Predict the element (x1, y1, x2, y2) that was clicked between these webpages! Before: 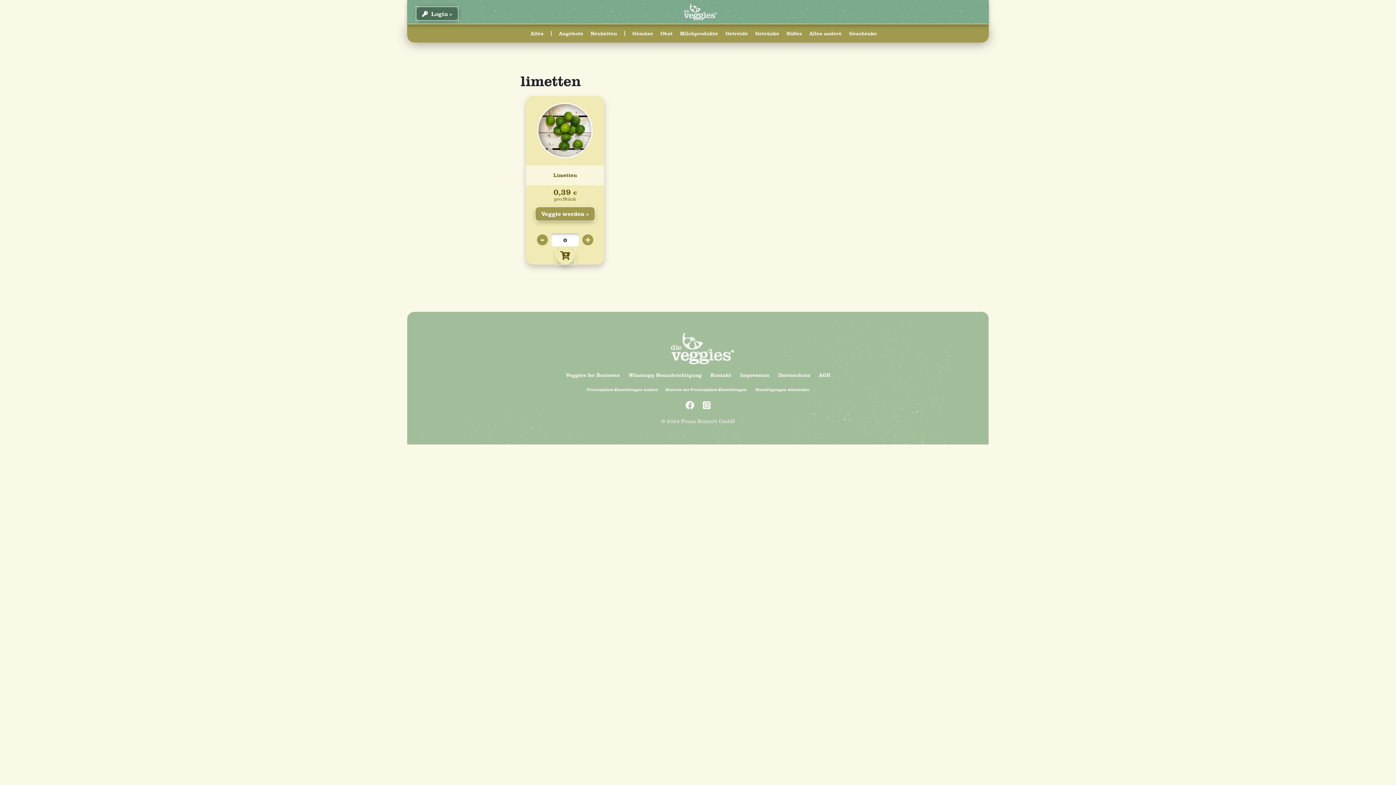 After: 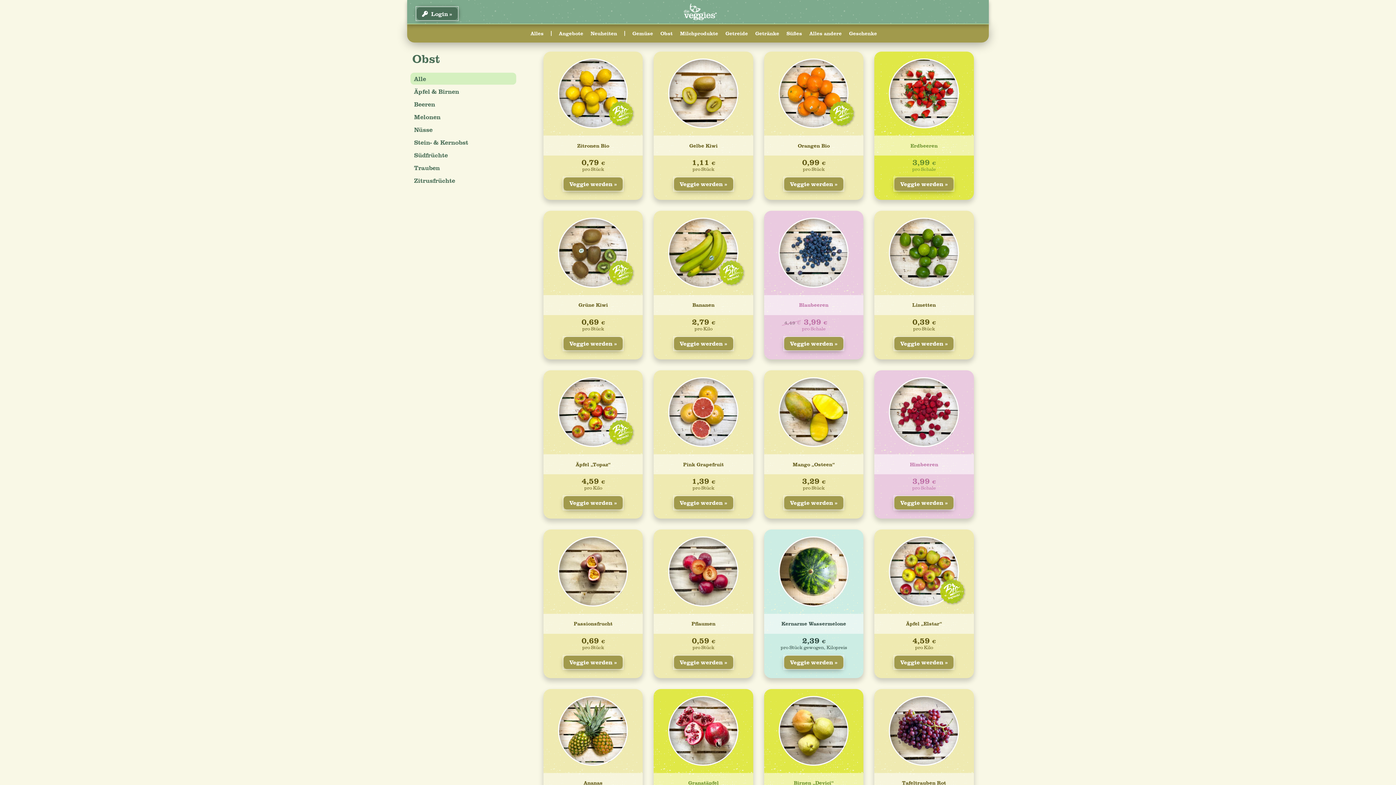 Action: bbox: (656, 26, 676, 40) label: Obst